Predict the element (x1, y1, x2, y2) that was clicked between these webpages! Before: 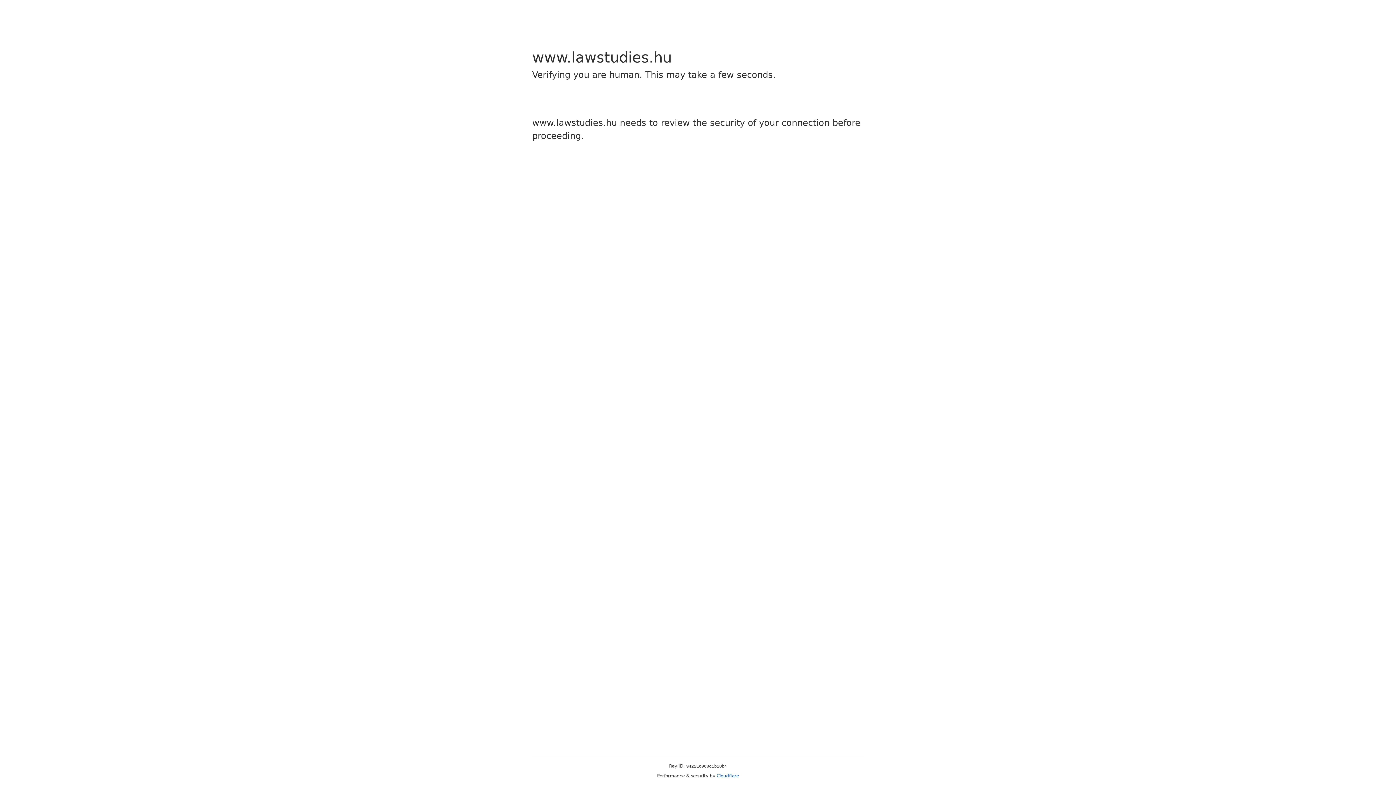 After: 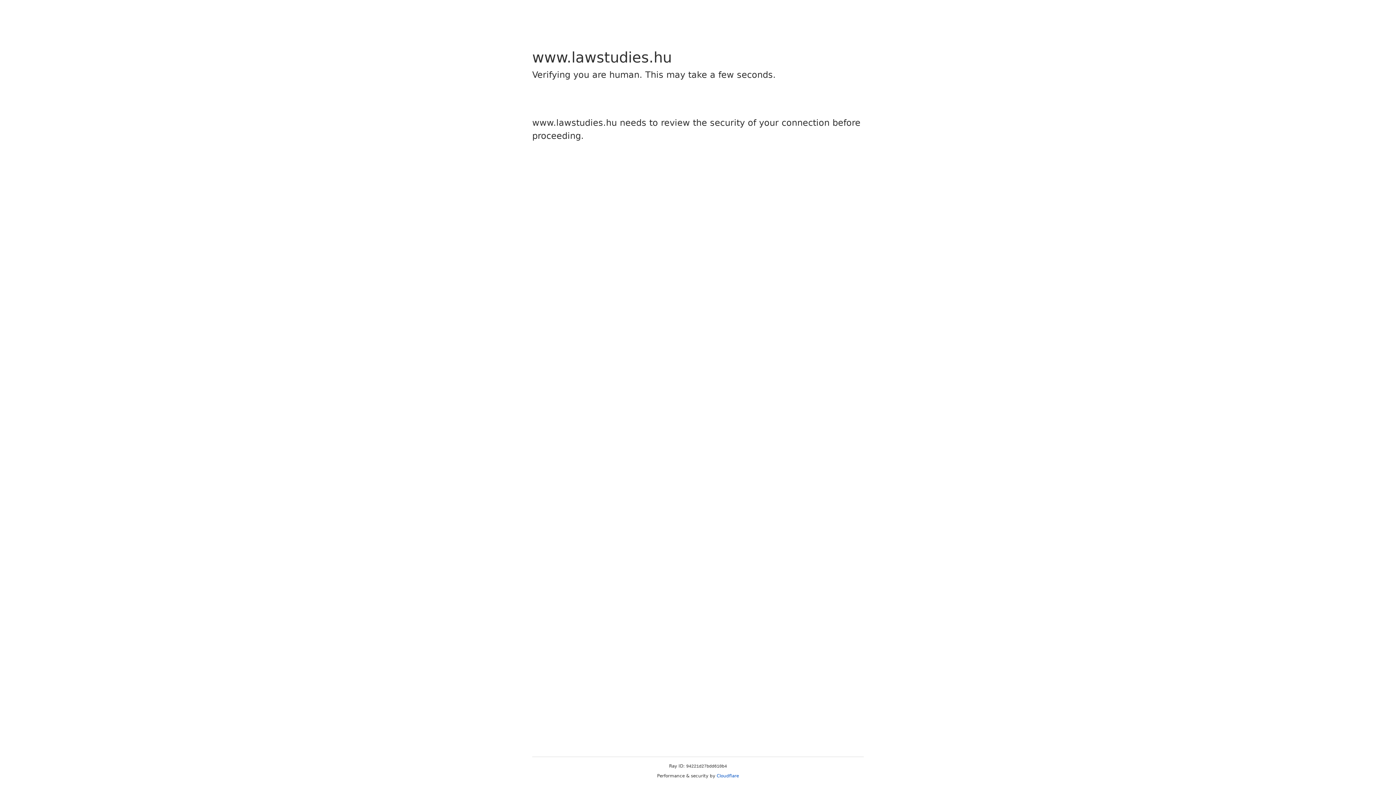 Action: bbox: (716, 773, 739, 778) label: Cloudflare